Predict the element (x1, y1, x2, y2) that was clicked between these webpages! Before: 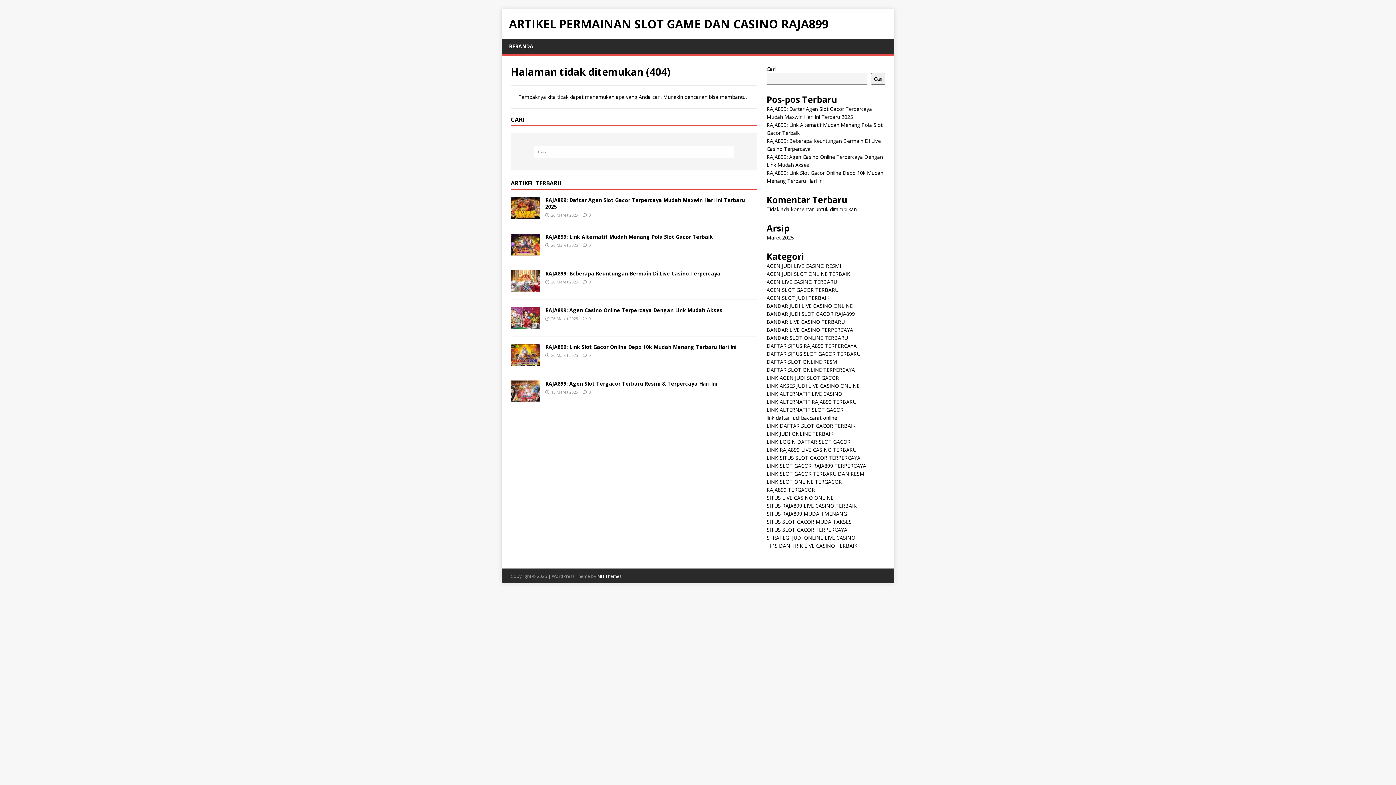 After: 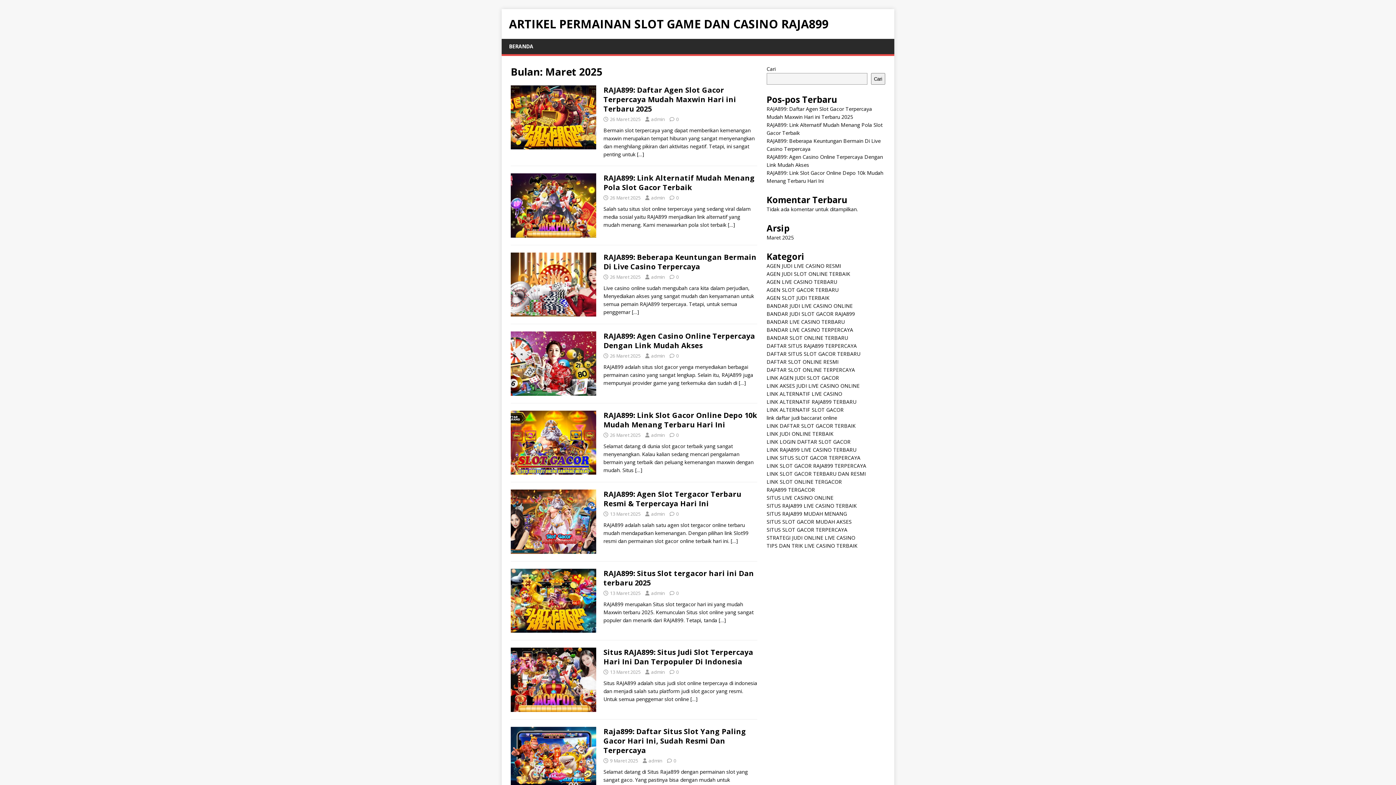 Action: label: Maret 2025 bbox: (766, 234, 794, 241)